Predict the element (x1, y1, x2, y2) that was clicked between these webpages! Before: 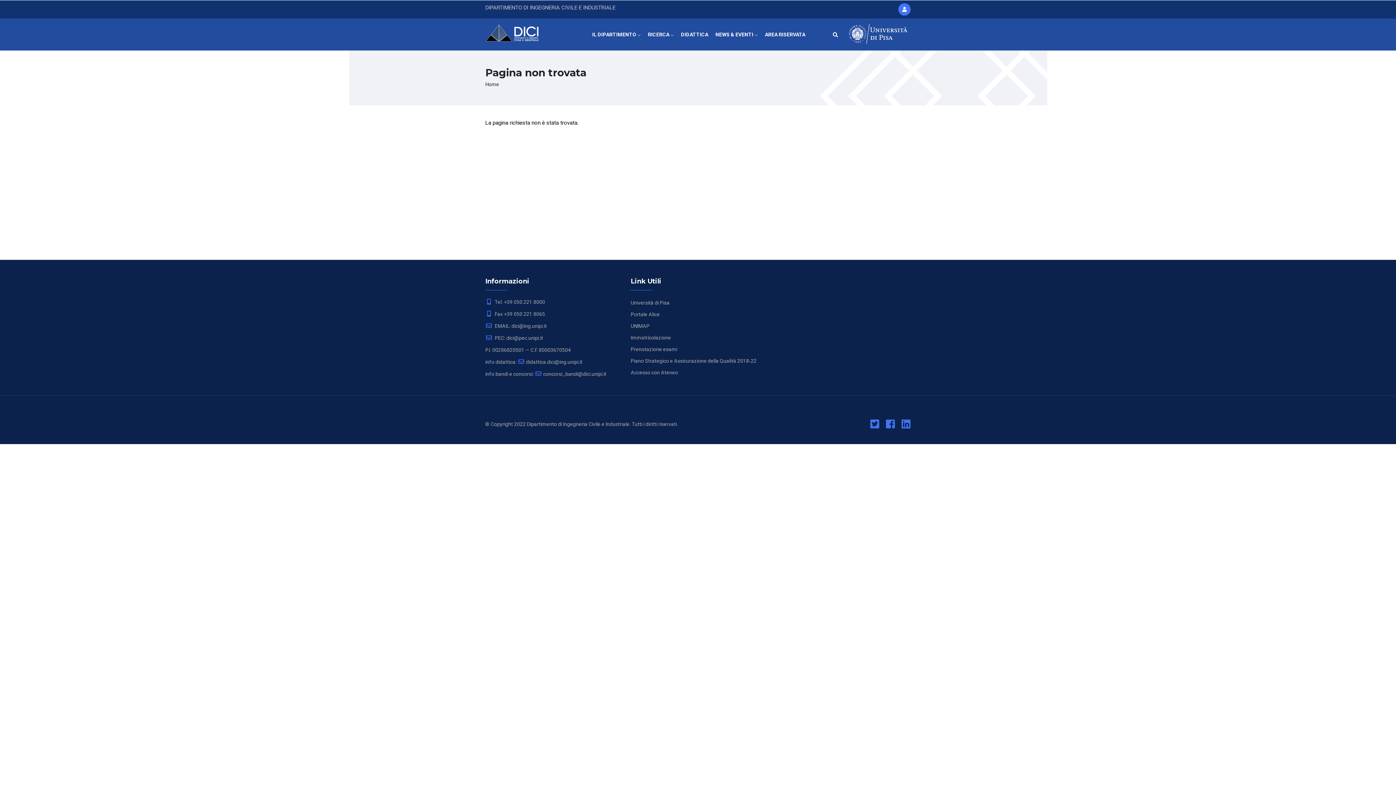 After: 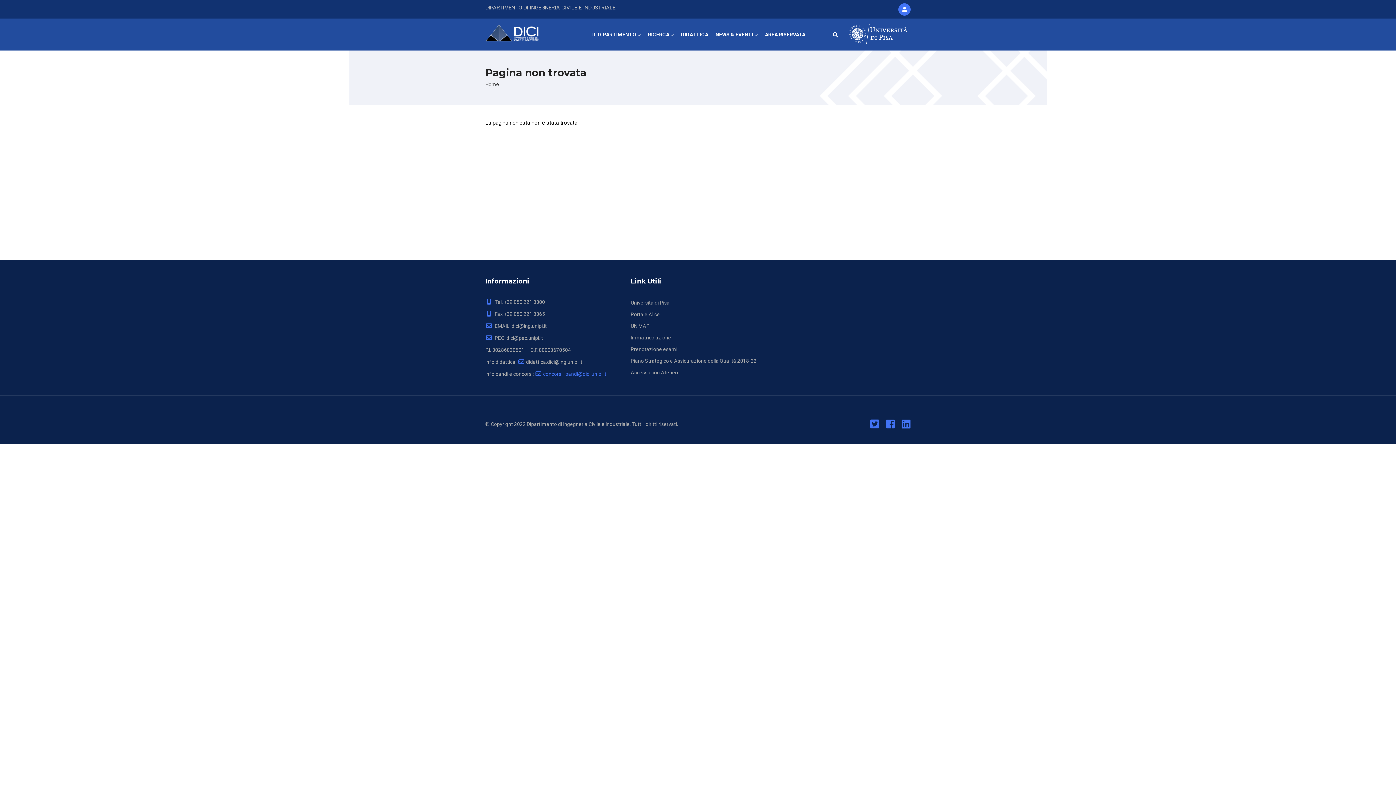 Action: bbox: (534, 371, 606, 377) label: concorsi_bandi@dici.unipi.it